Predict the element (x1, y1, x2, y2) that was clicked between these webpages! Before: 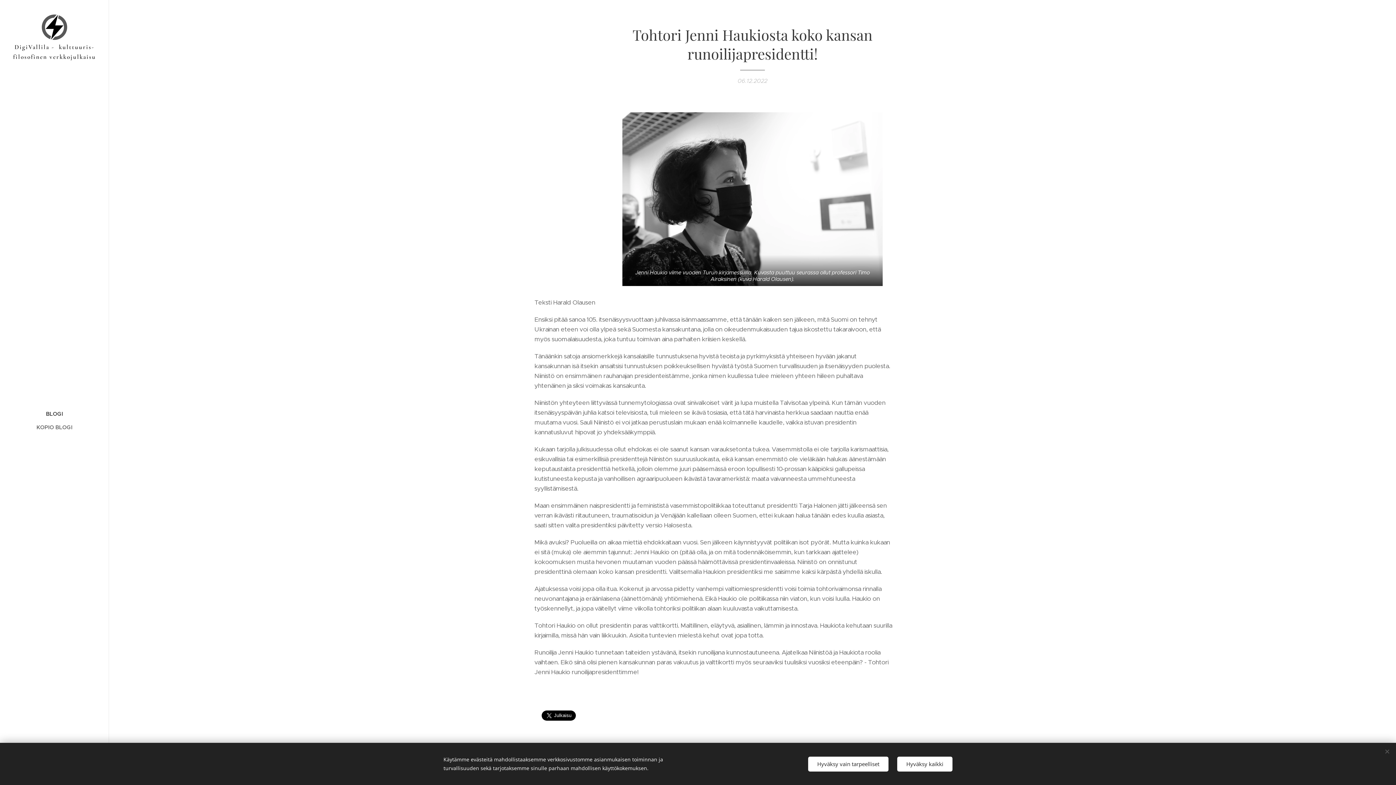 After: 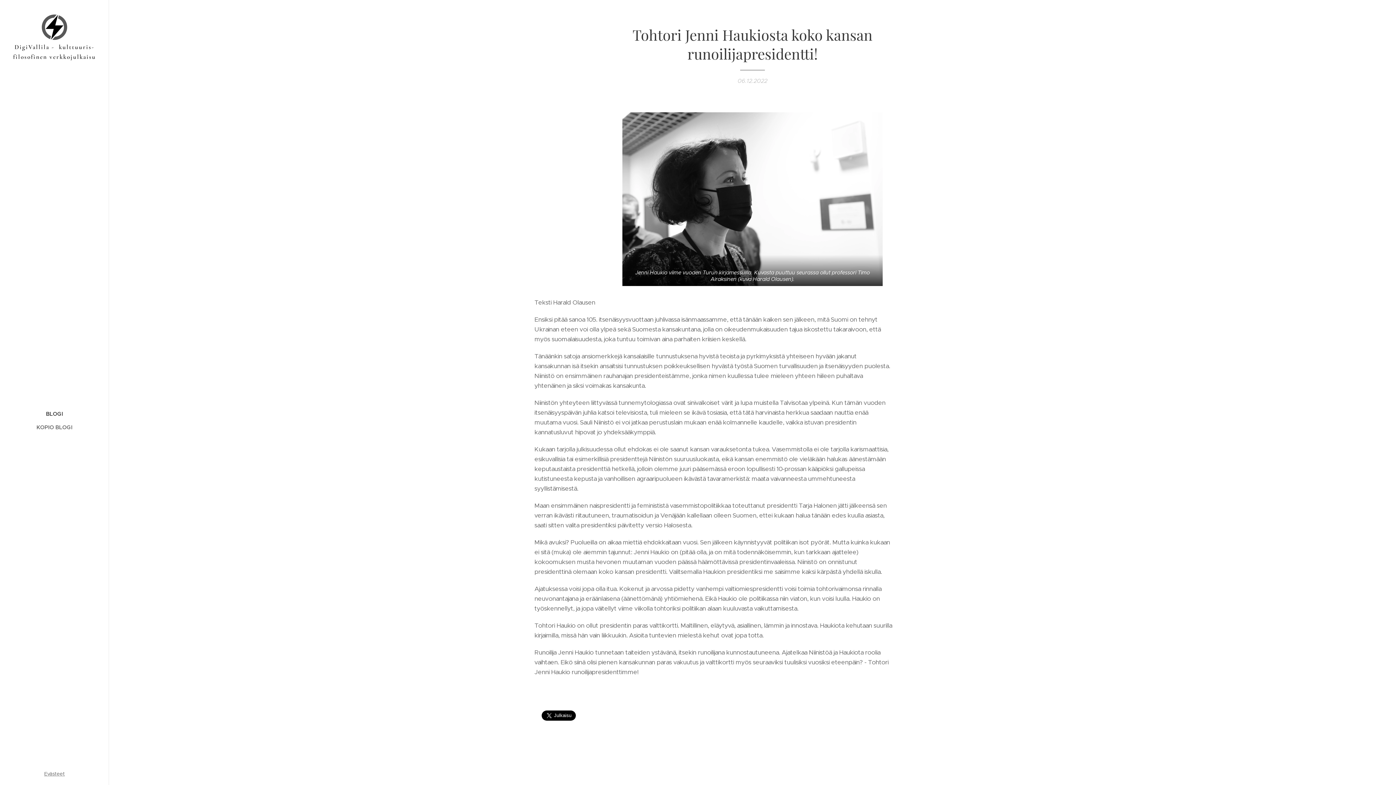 Action: label: Hyväksy vain tarpeelliset bbox: (808, 756, 888, 771)